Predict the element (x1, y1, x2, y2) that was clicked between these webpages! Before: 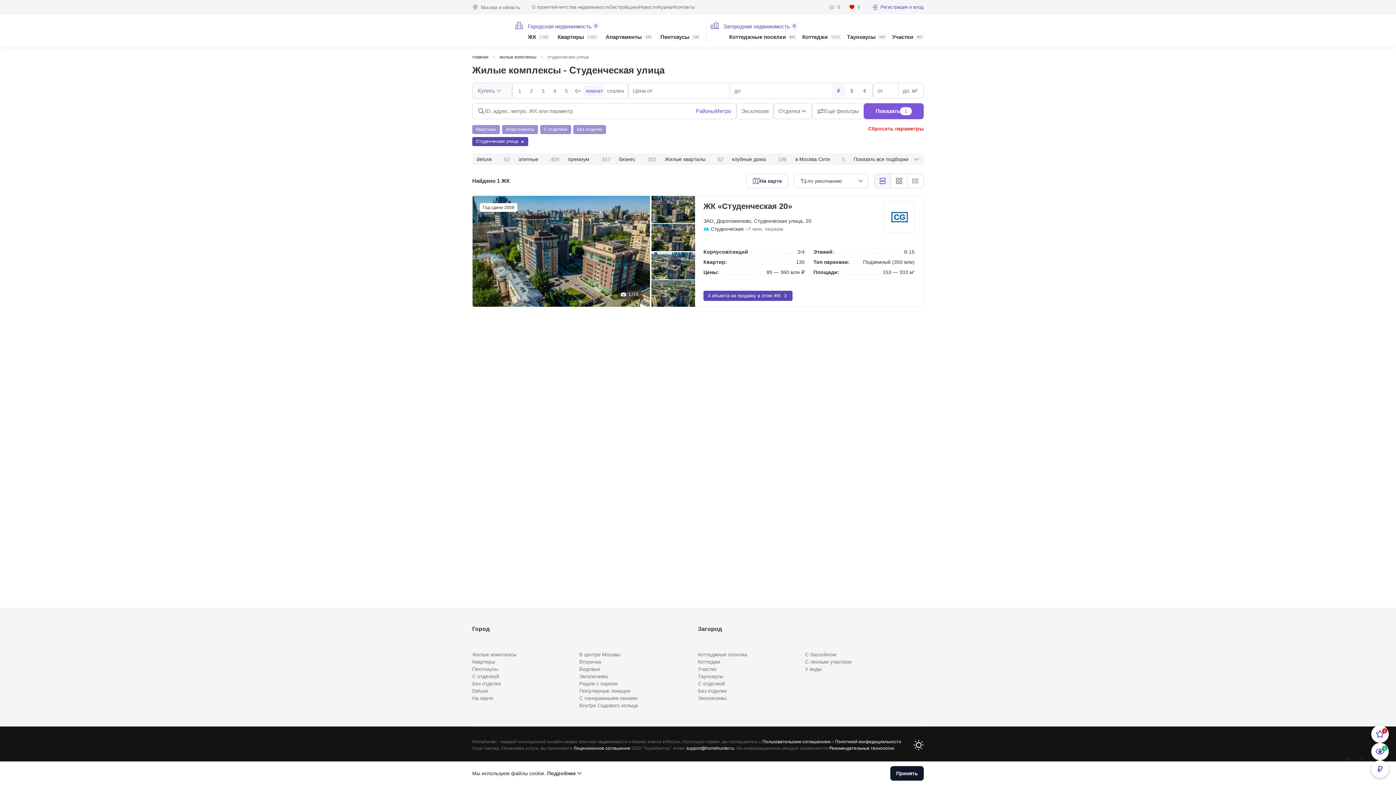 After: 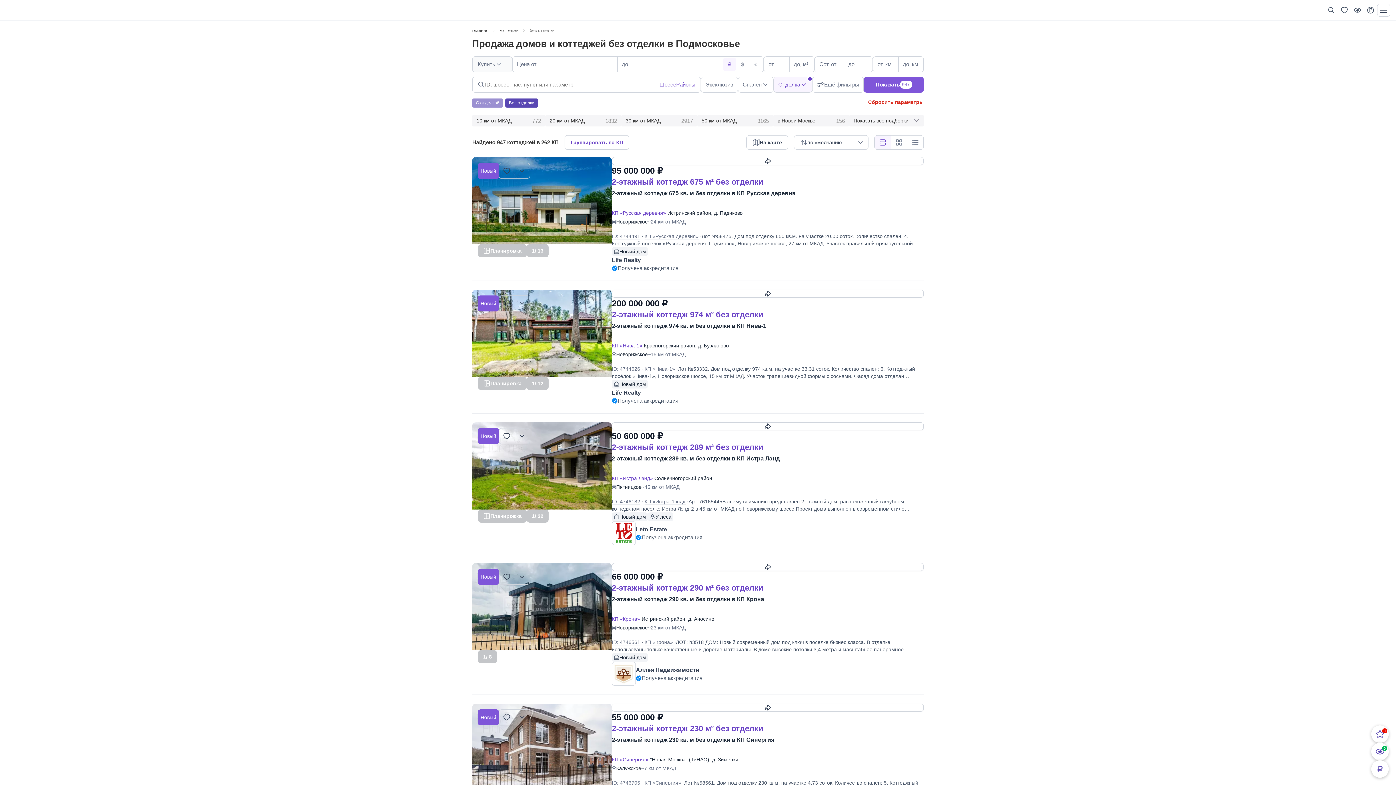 Action: label: Без отделки bbox: (698, 687, 805, 694)